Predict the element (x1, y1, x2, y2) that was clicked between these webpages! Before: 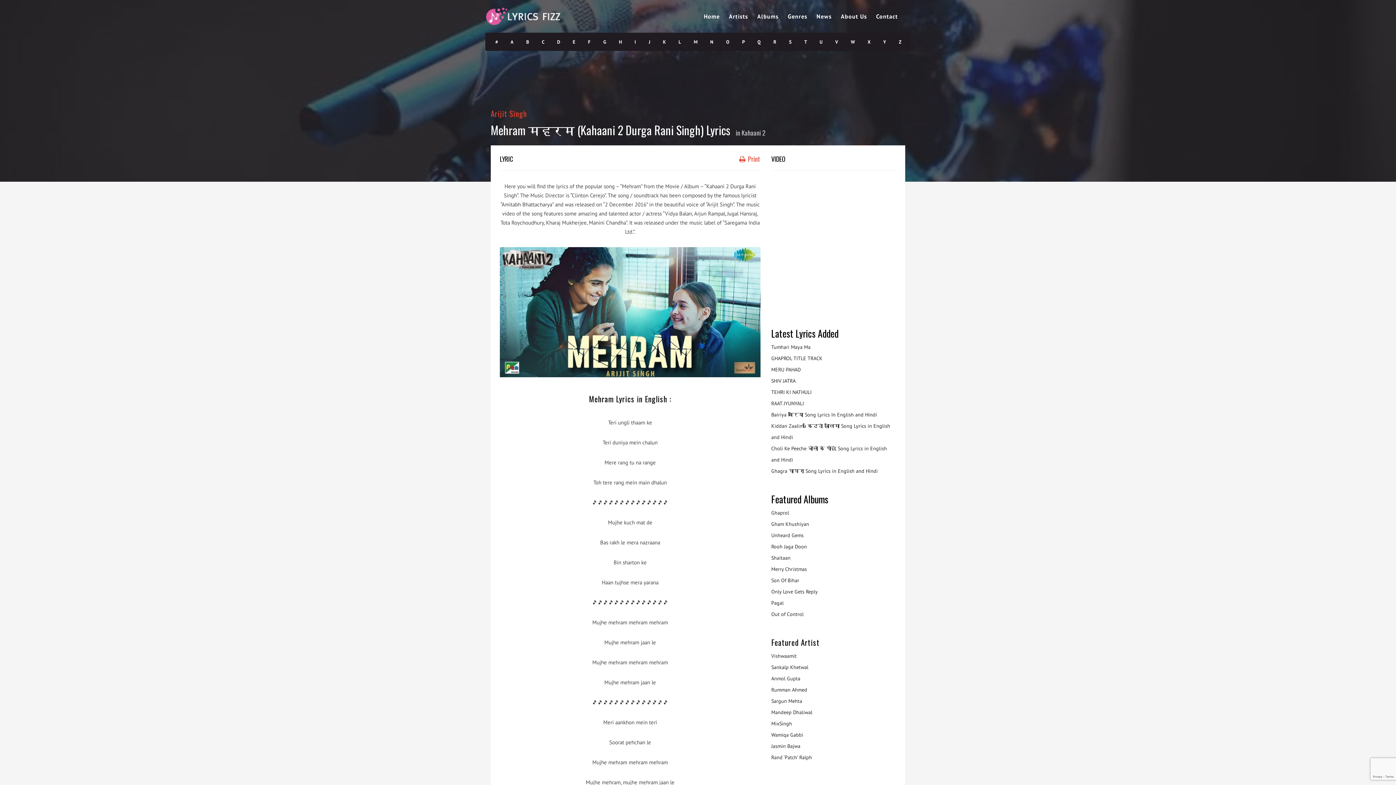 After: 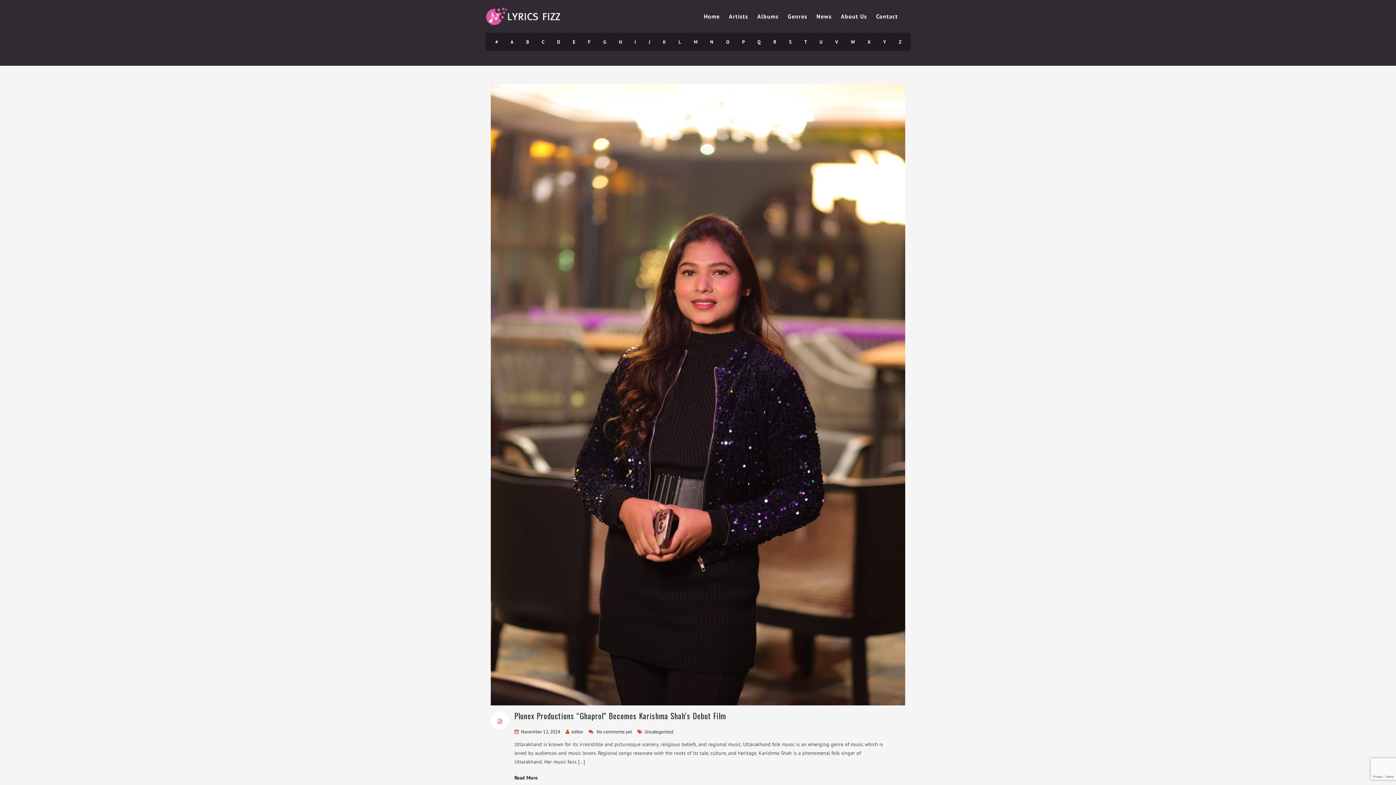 Action: label: News bbox: (816, 0, 832, 32)